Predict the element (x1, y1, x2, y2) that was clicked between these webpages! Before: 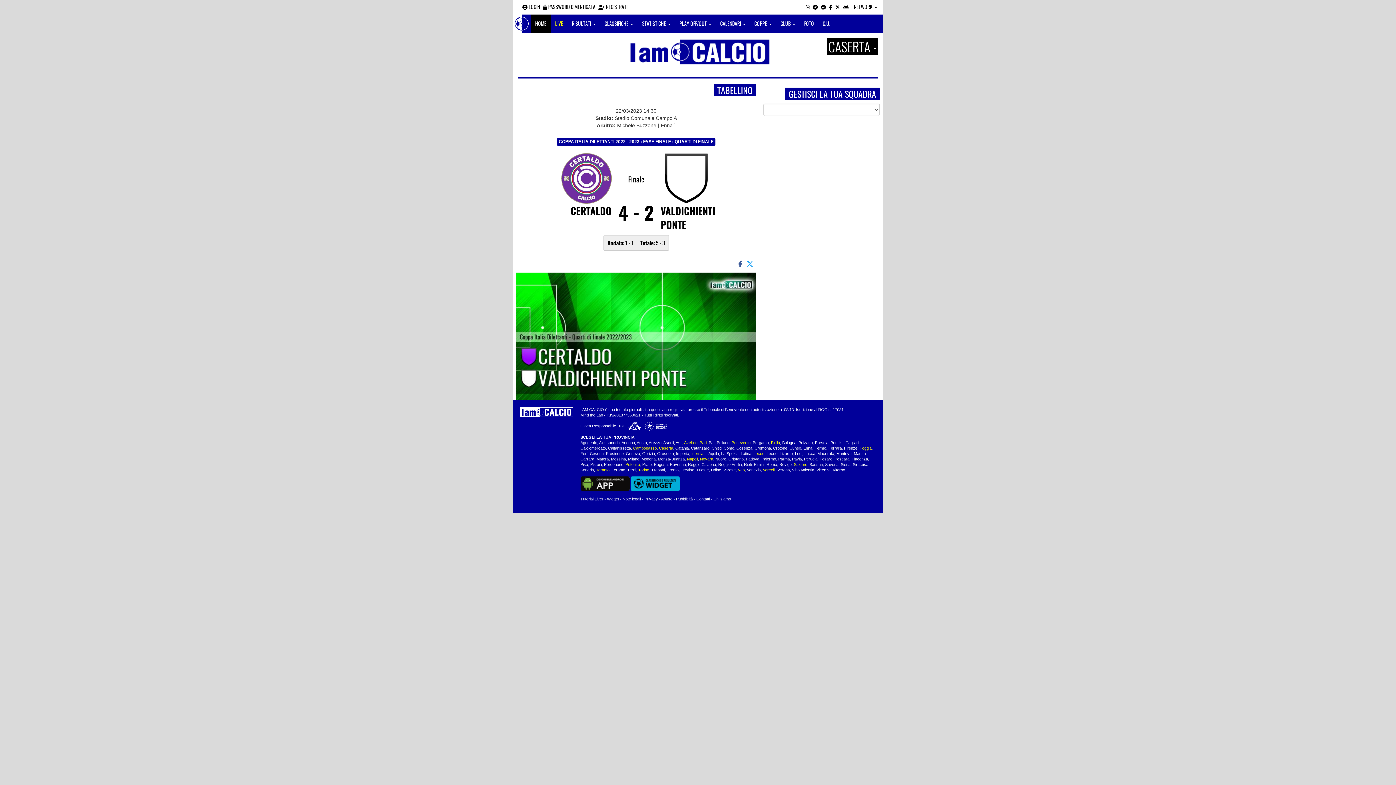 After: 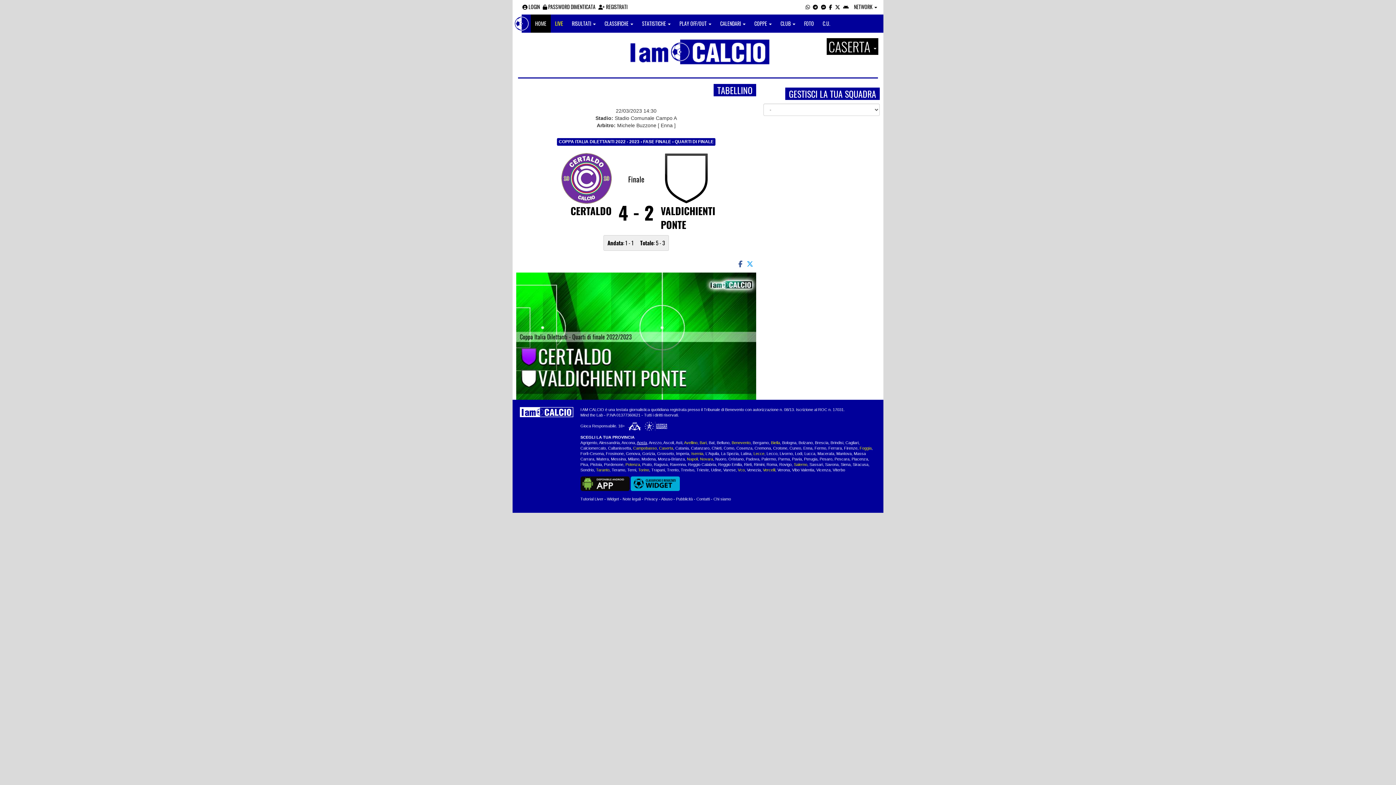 Action: label: Aosta bbox: (636, 451, 647, 456)